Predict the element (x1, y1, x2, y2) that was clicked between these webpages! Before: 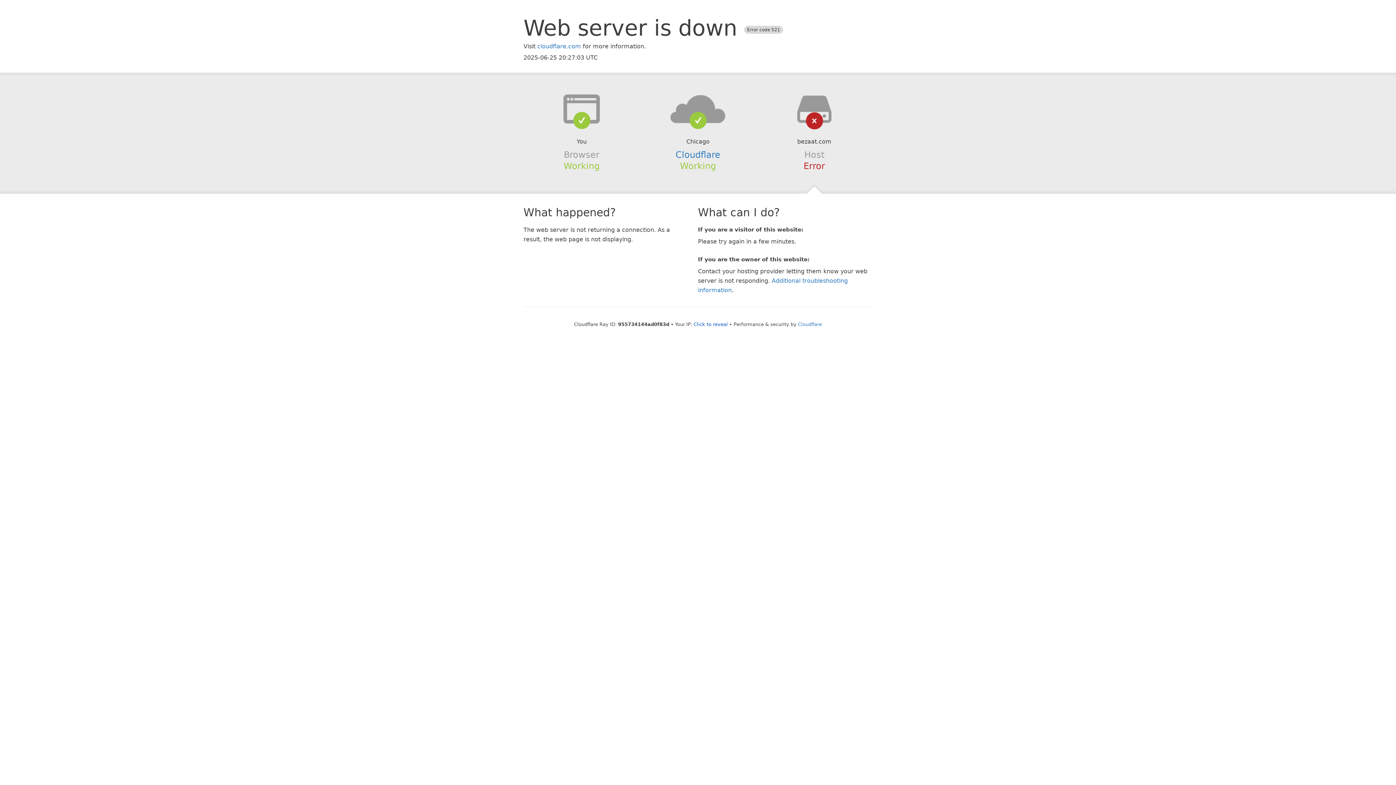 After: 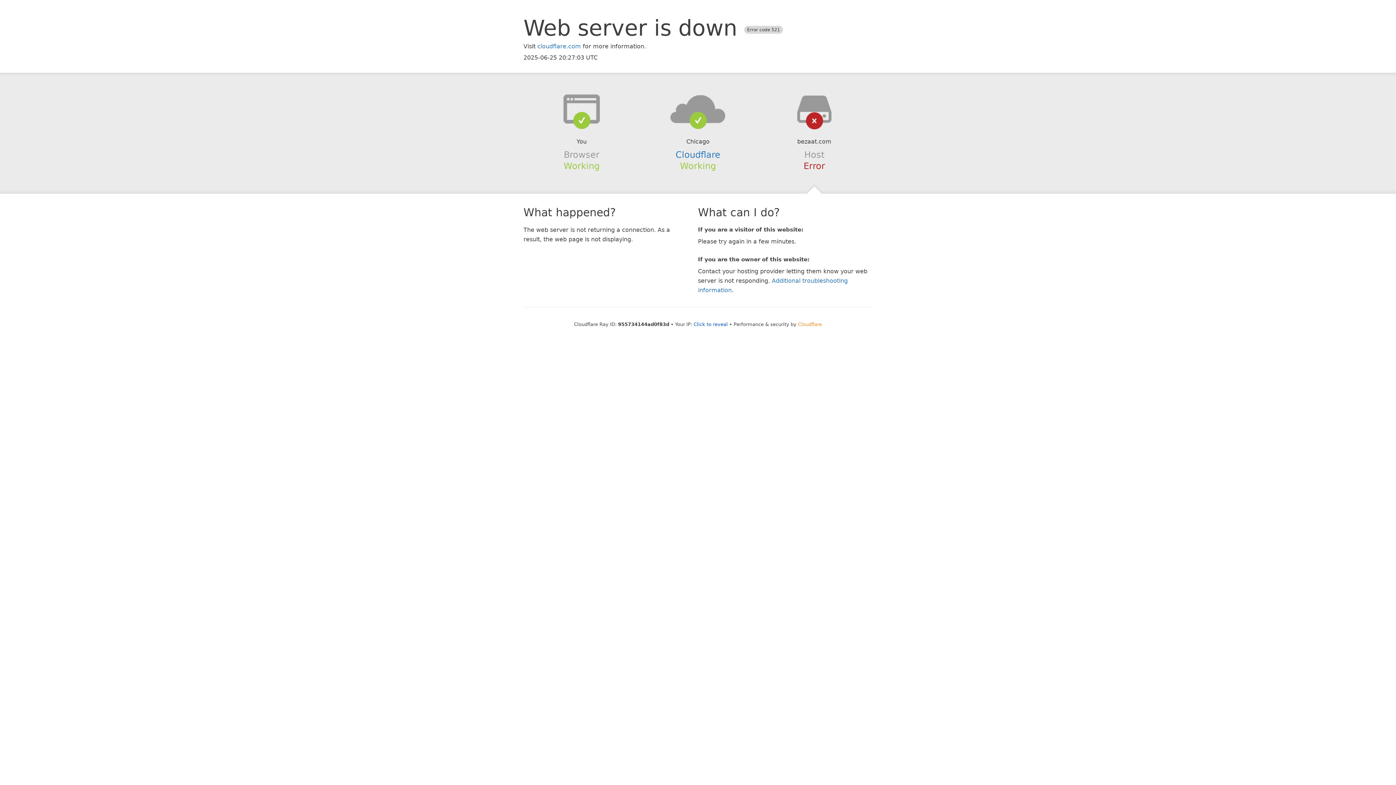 Action: label: Cloudflare bbox: (798, 321, 822, 327)